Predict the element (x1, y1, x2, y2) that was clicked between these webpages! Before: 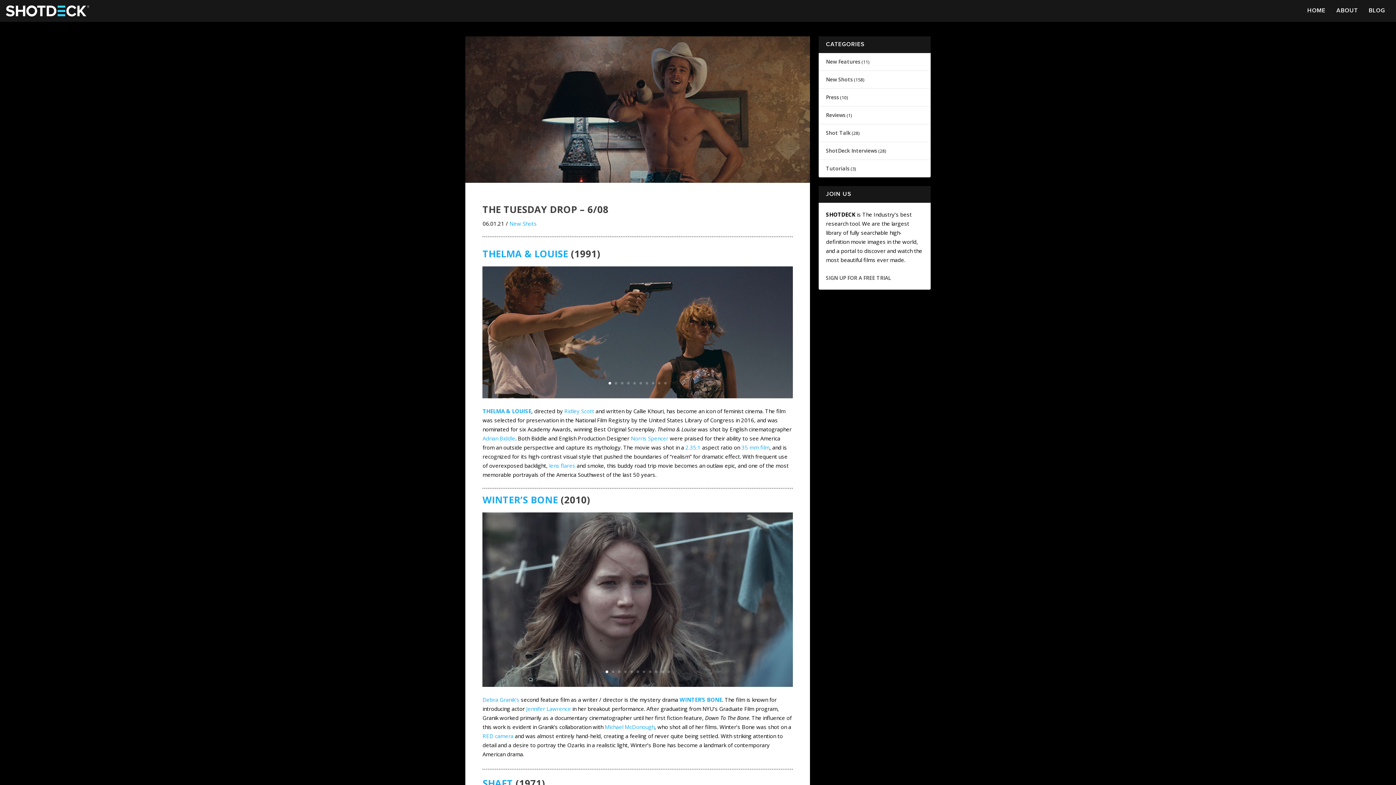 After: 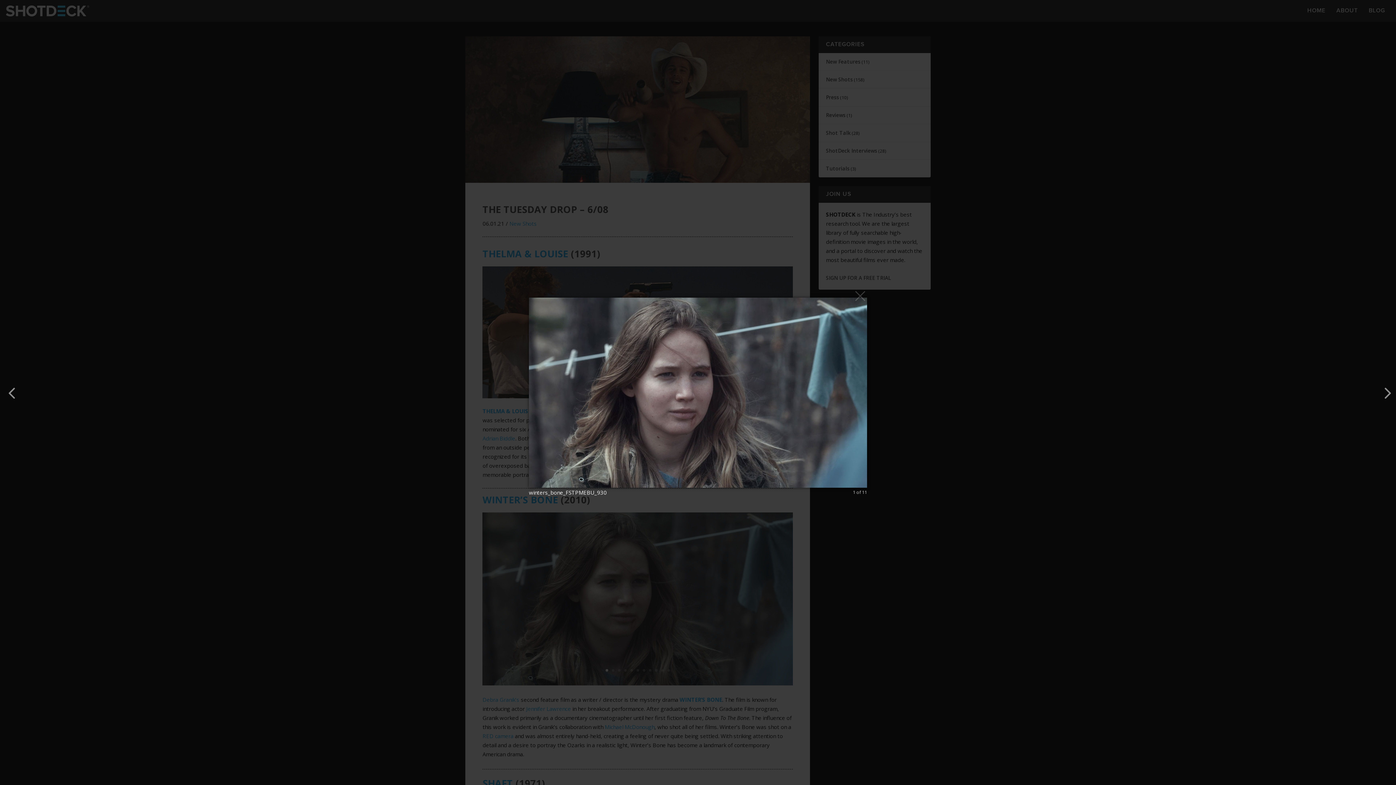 Action: bbox: (482, 681, 792, 688)